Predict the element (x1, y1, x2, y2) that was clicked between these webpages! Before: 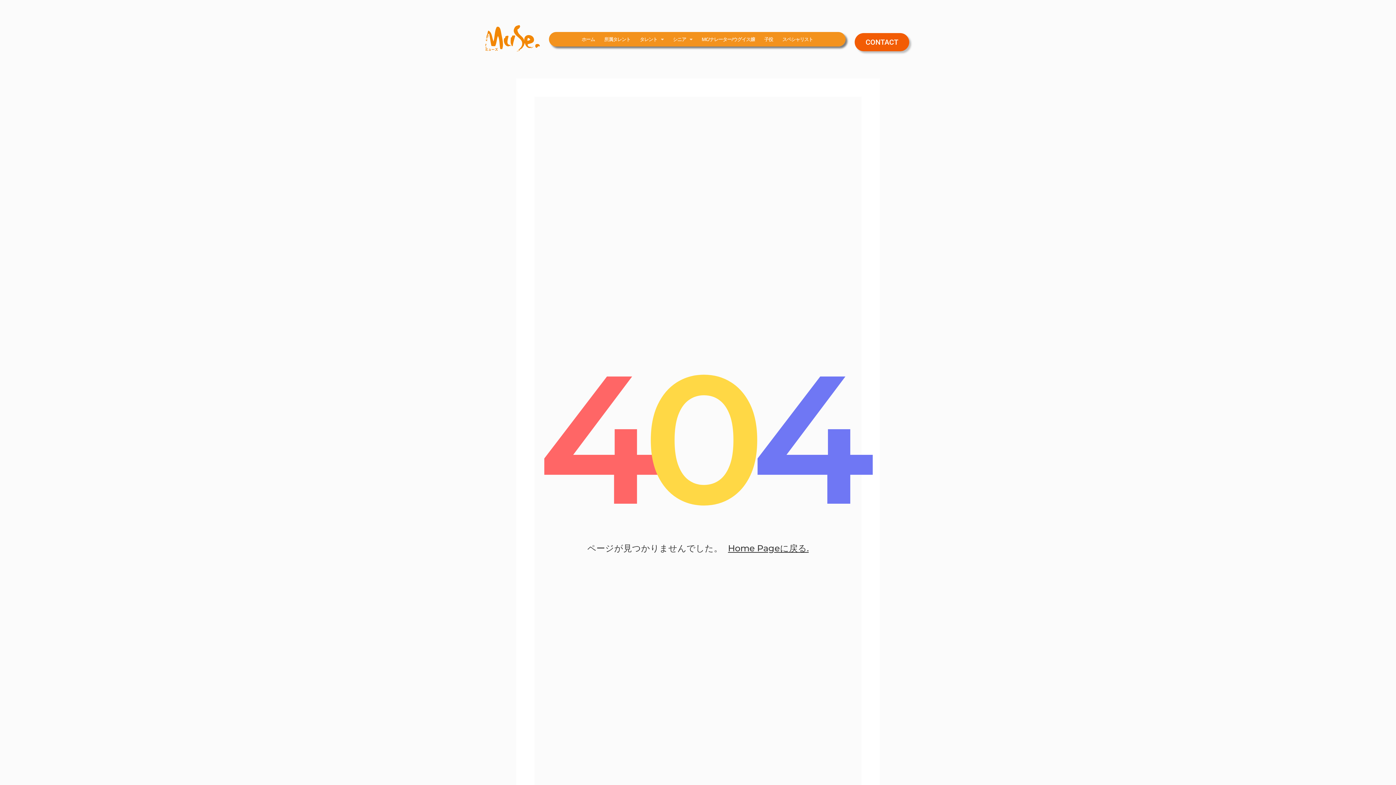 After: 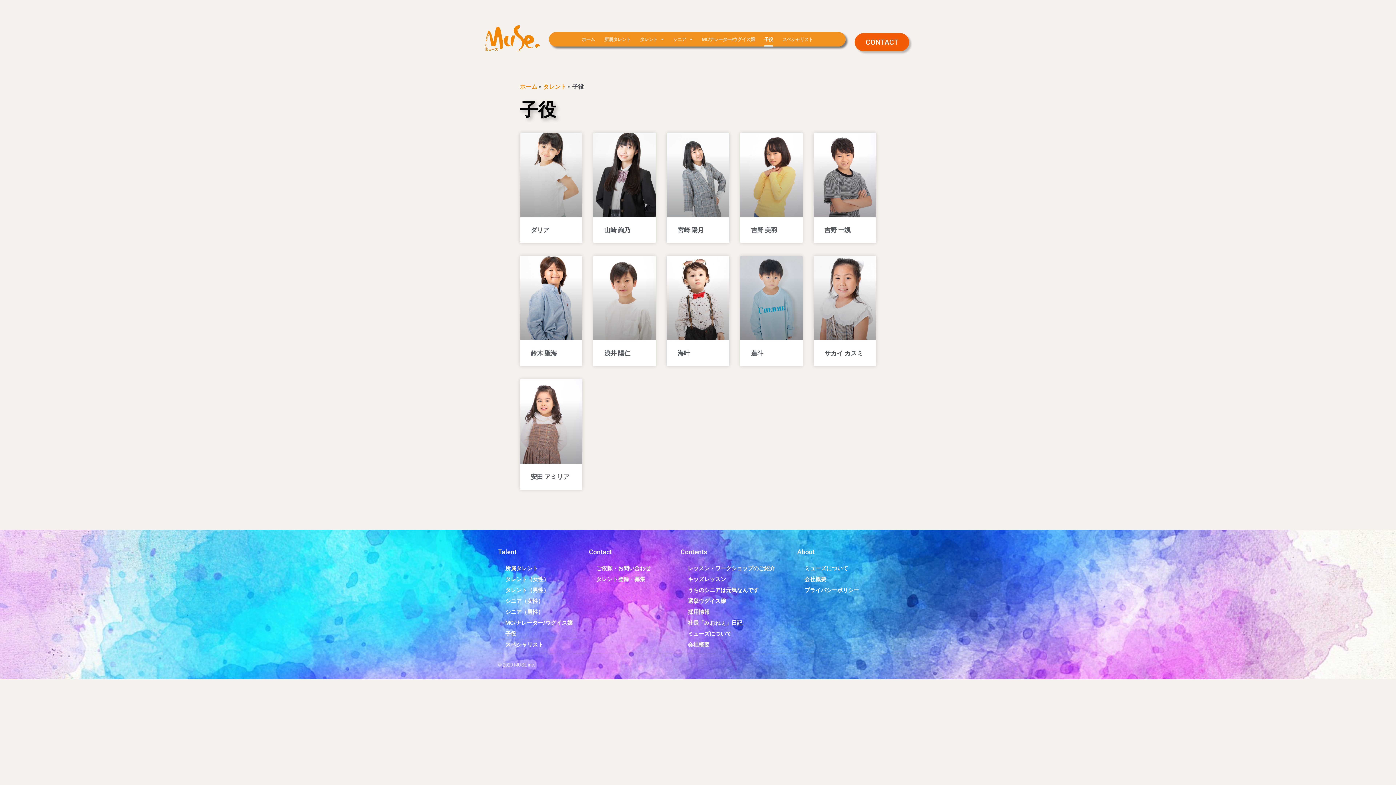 Action: bbox: (764, 32, 773, 46) label: 子役